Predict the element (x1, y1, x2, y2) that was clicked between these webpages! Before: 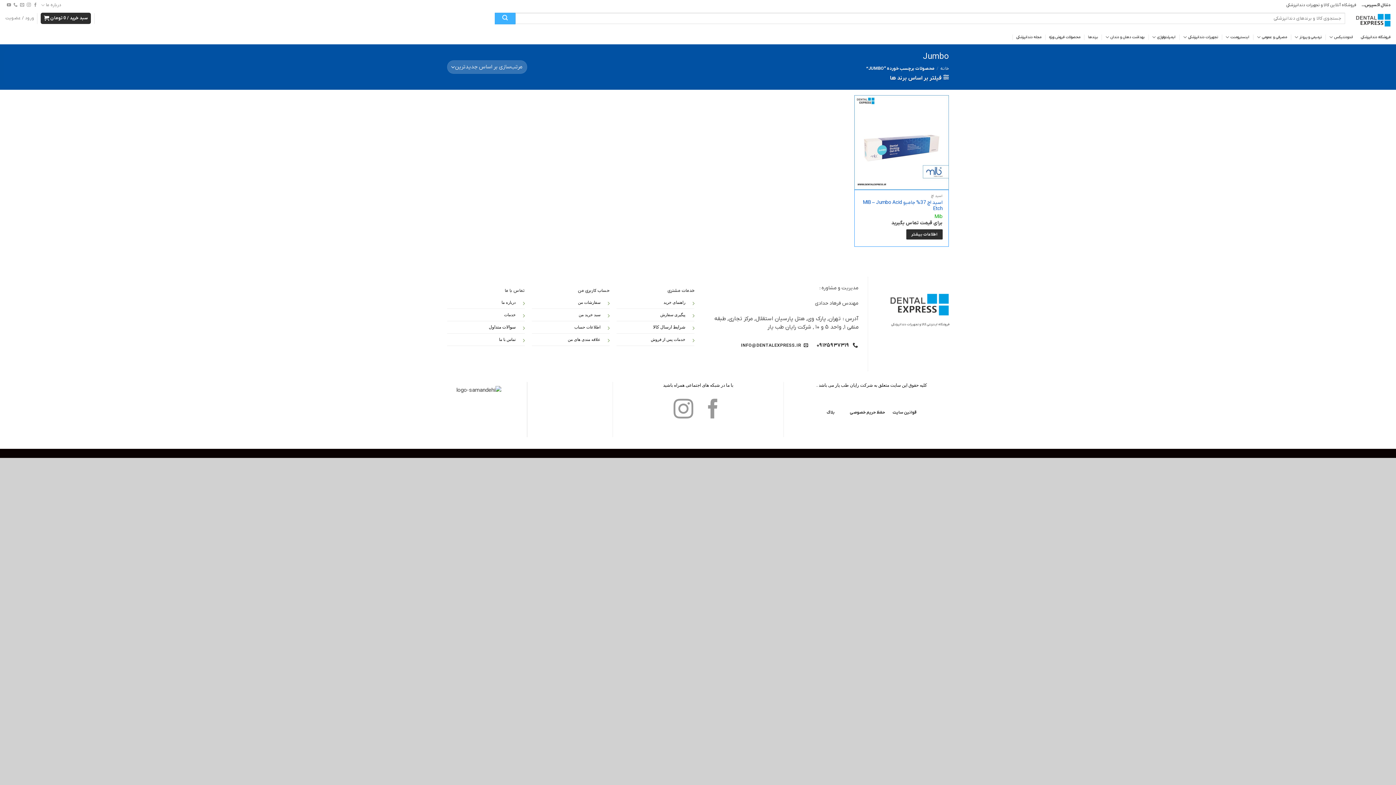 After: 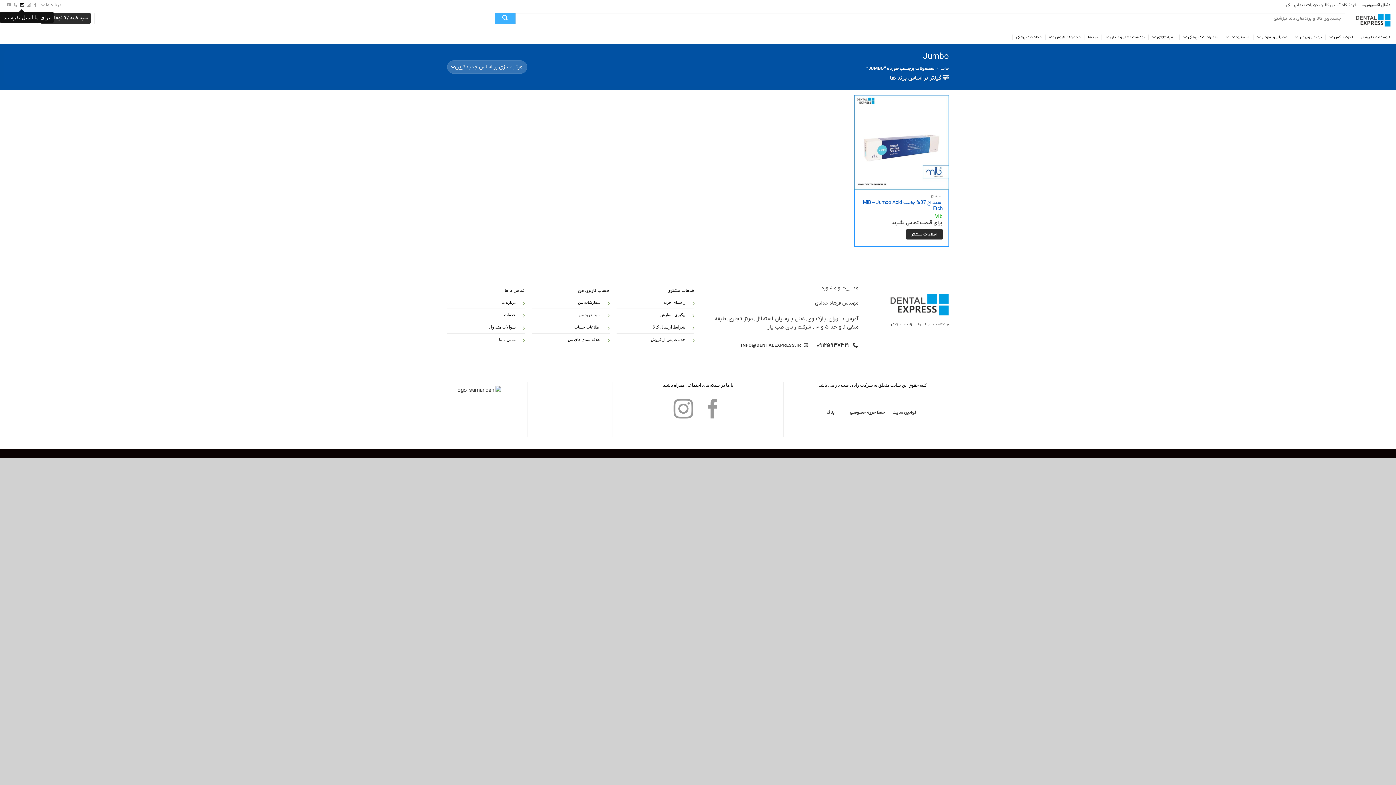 Action: bbox: (19, 2, 24, 7) label: برای ما ایمیل بفرستید